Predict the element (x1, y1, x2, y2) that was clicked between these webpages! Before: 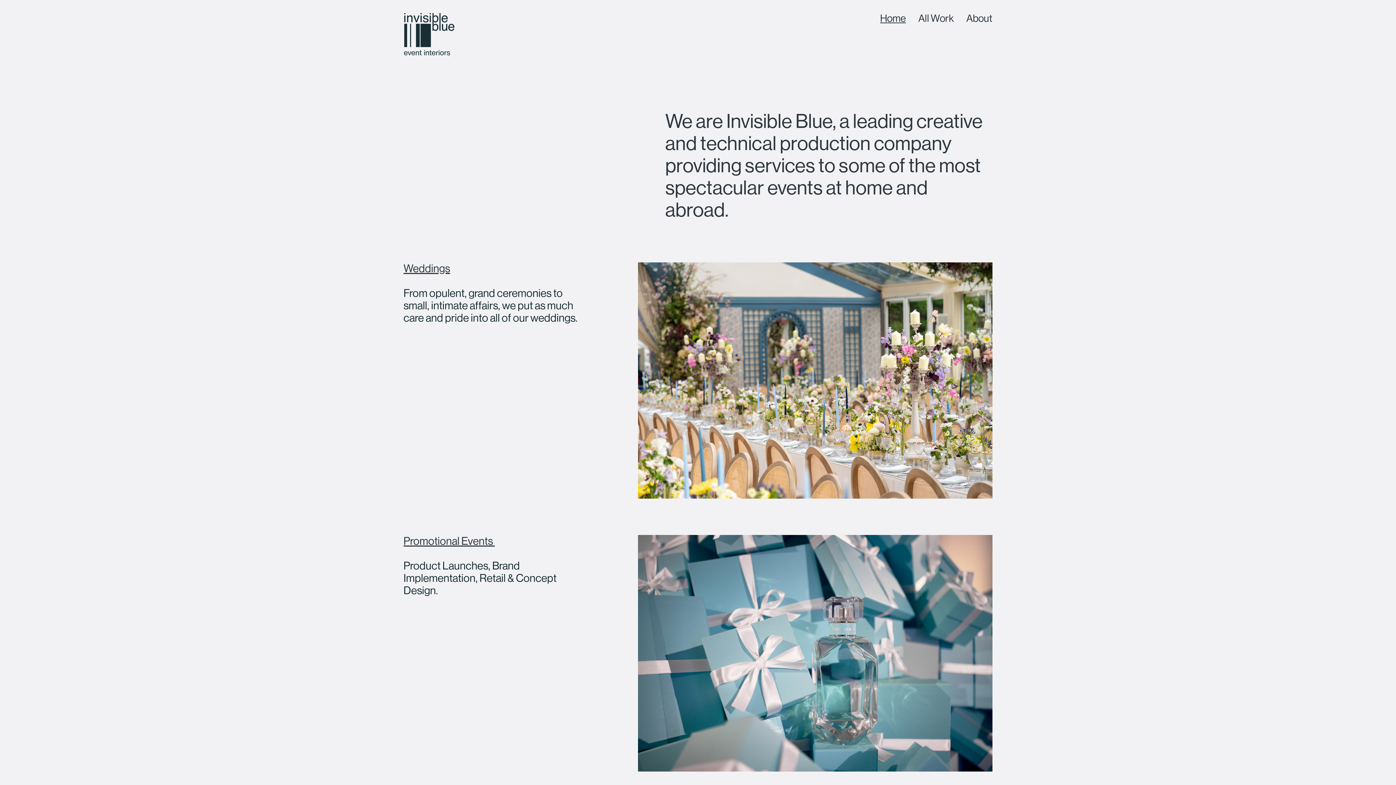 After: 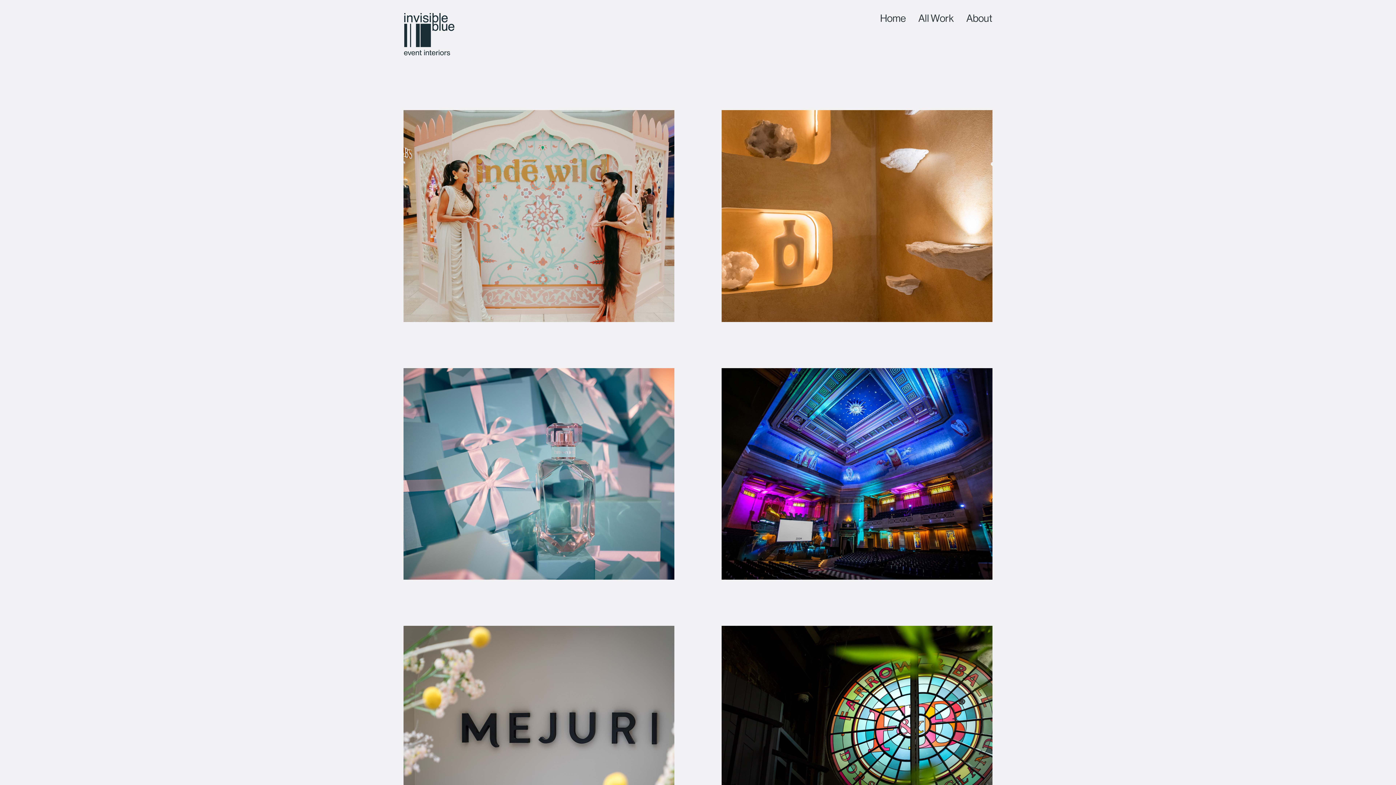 Action: bbox: (638, 535, 992, 772)